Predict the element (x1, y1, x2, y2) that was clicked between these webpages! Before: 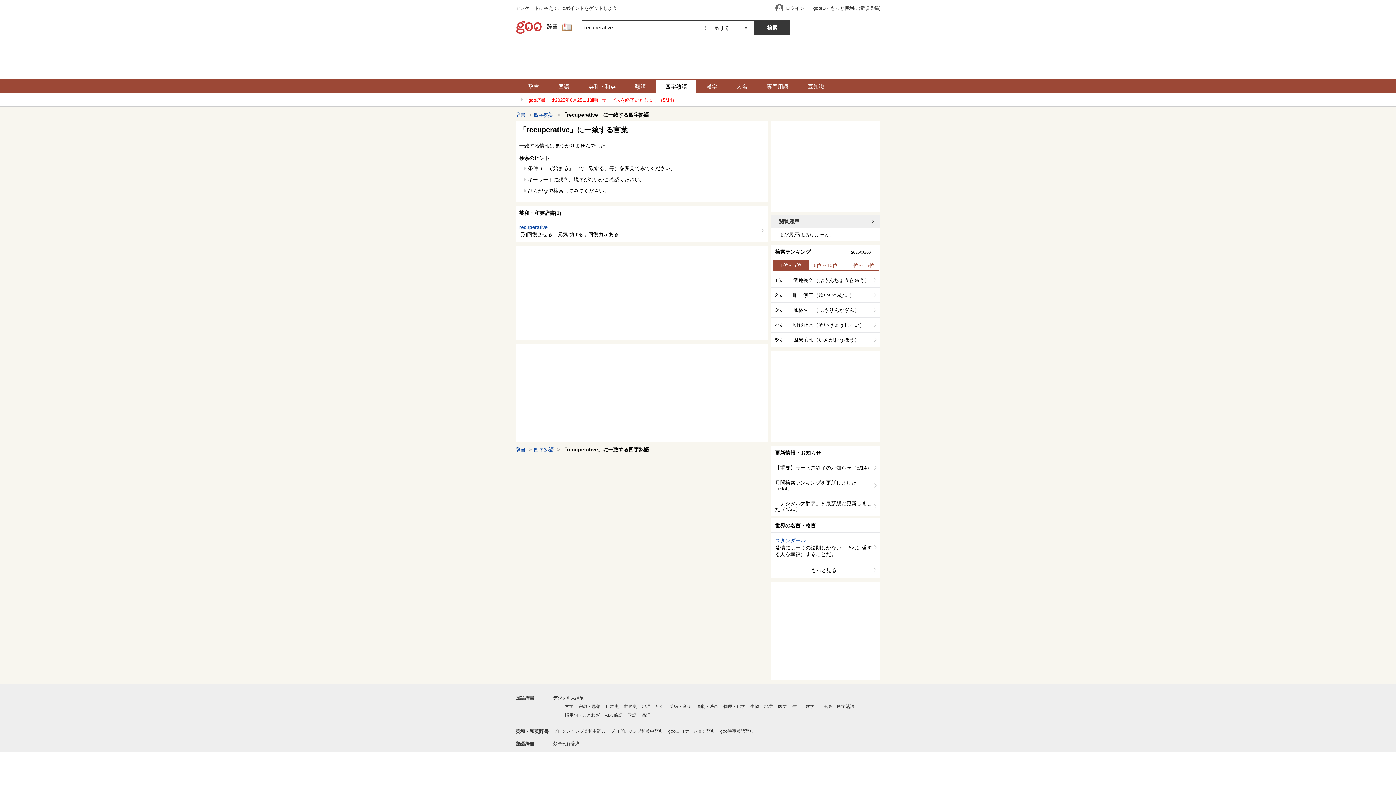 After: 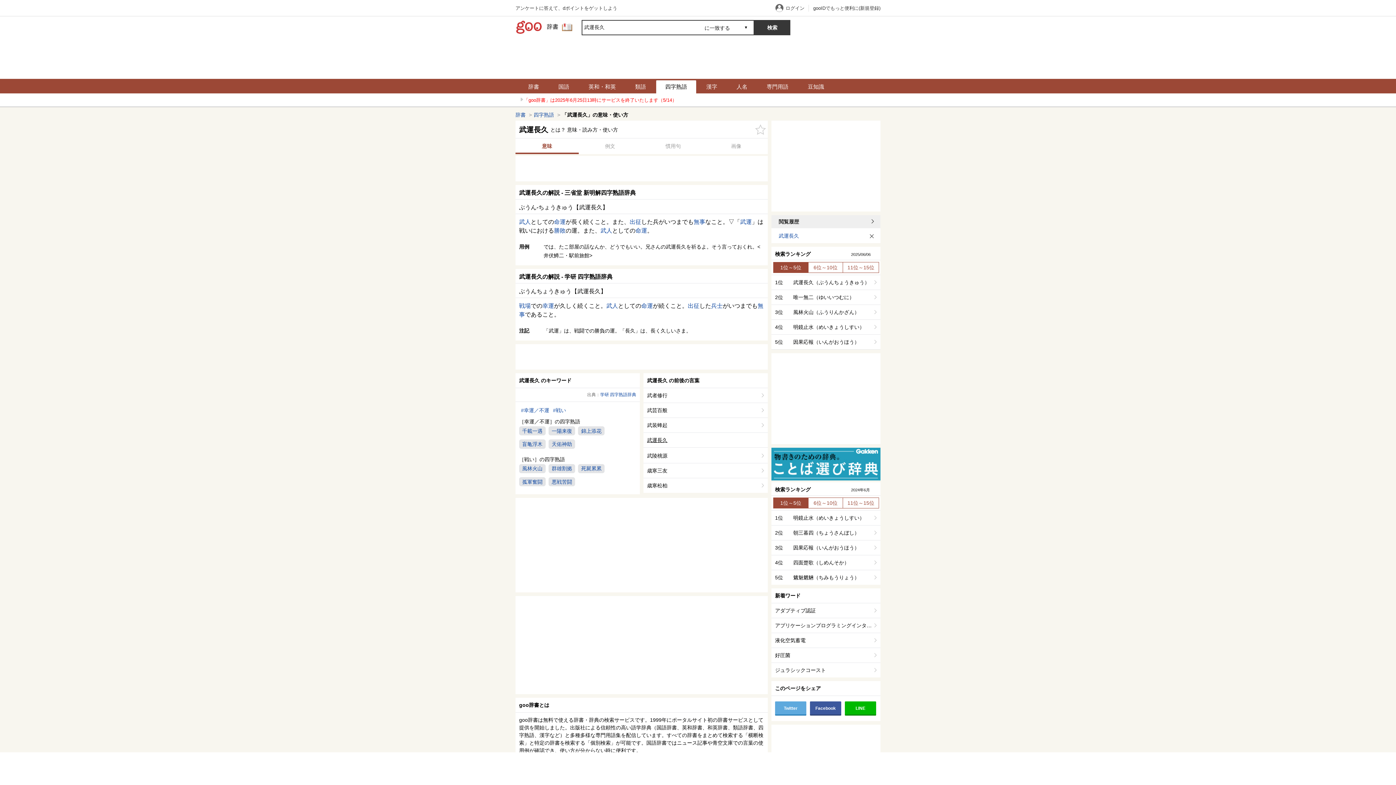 Action: label: 1位

武運長久（ぶうんちょうきゅう） bbox: (771, 273, 880, 288)